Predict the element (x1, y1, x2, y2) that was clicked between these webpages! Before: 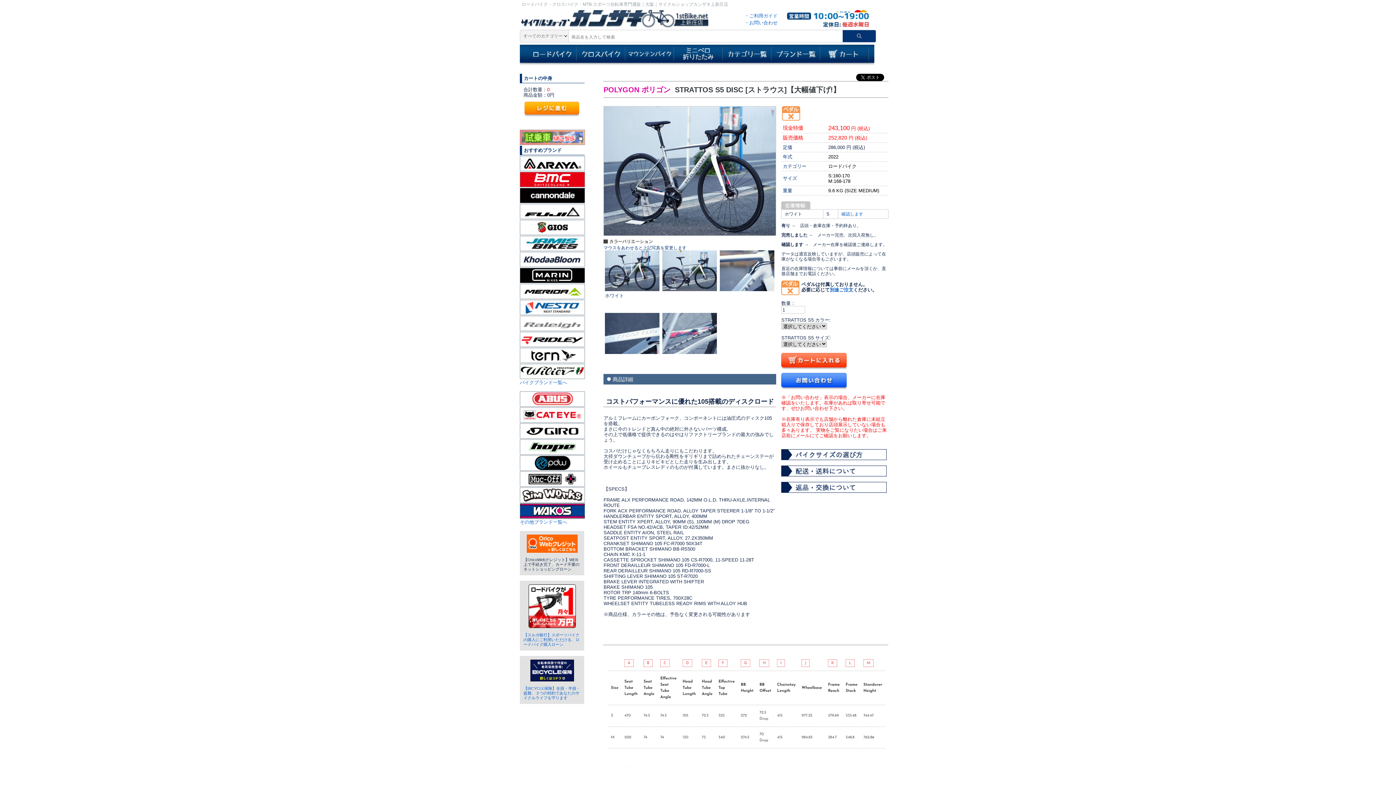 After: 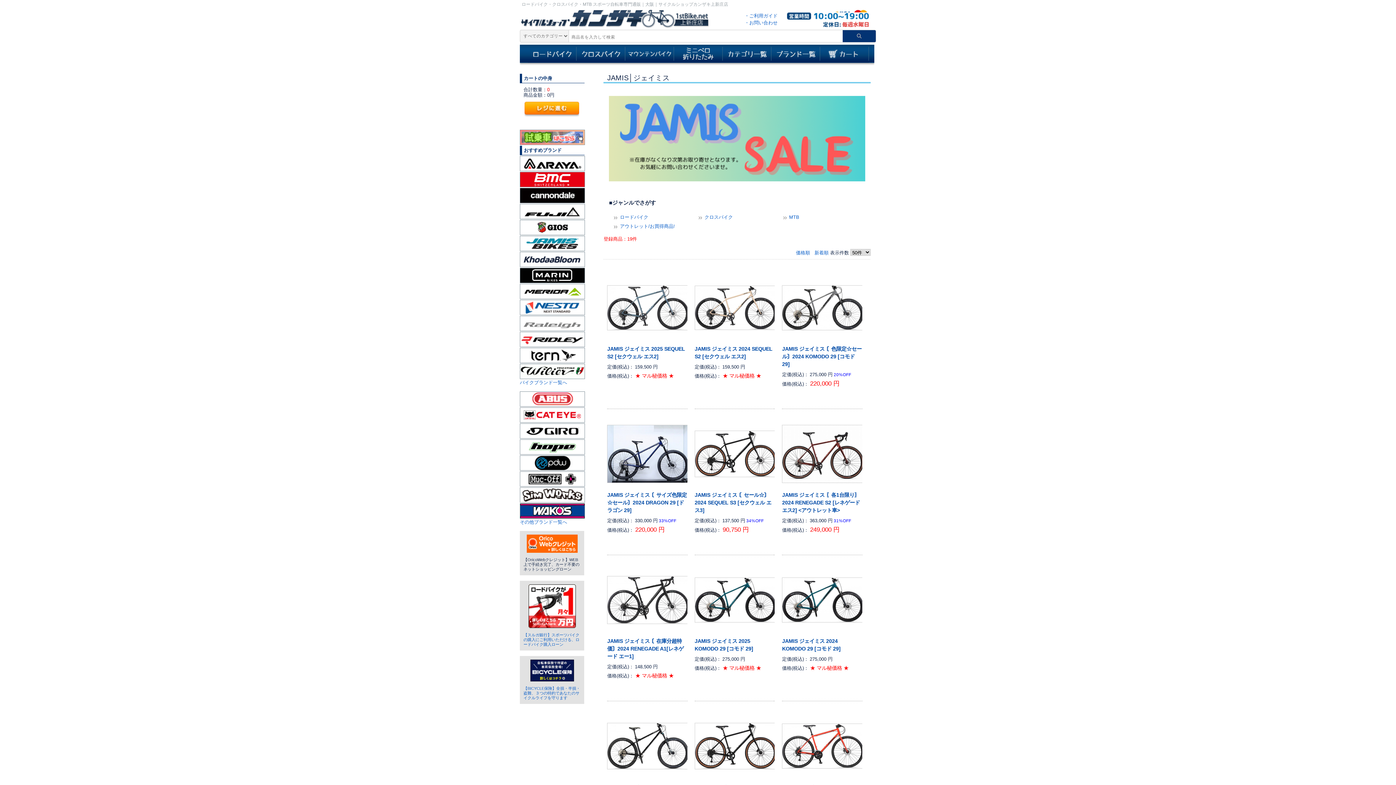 Action: bbox: (520, 236, 591, 251)